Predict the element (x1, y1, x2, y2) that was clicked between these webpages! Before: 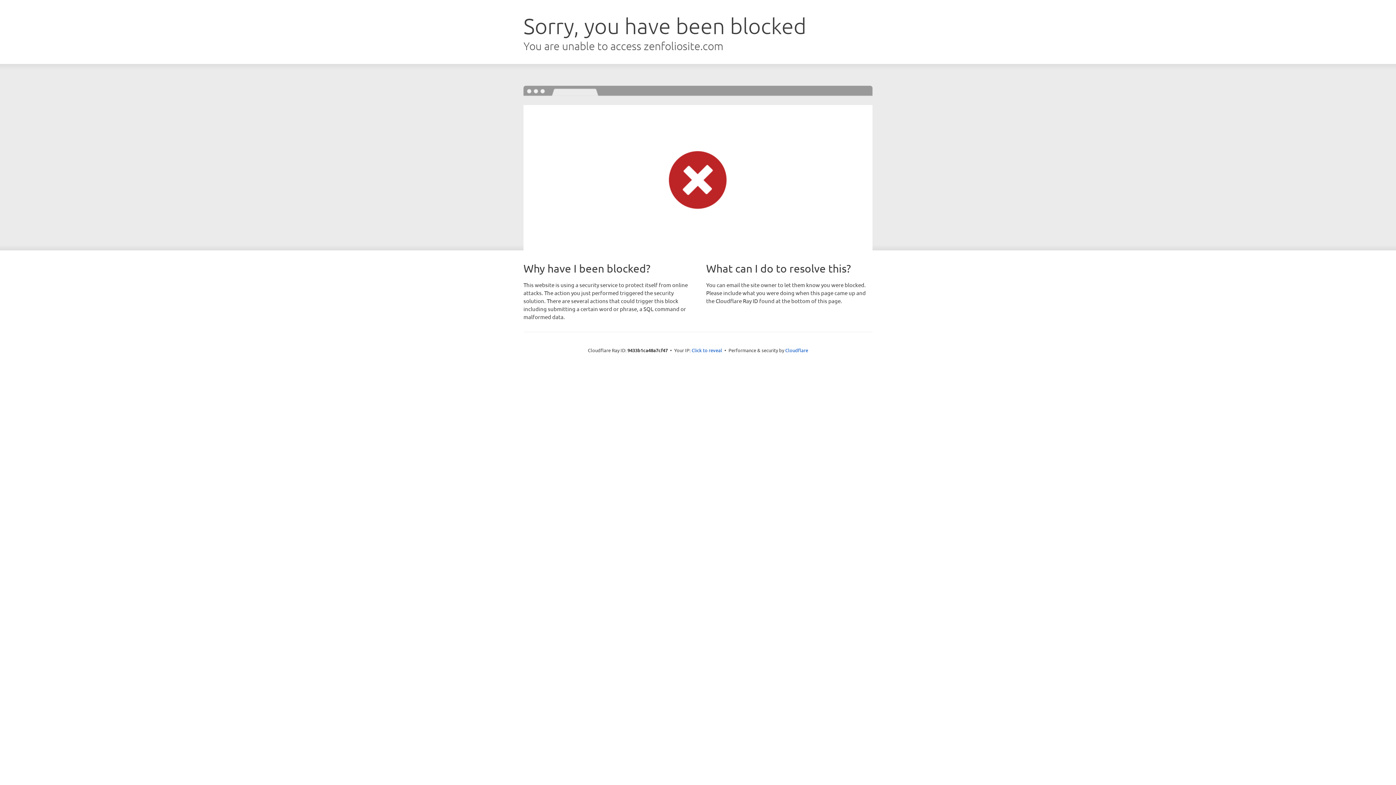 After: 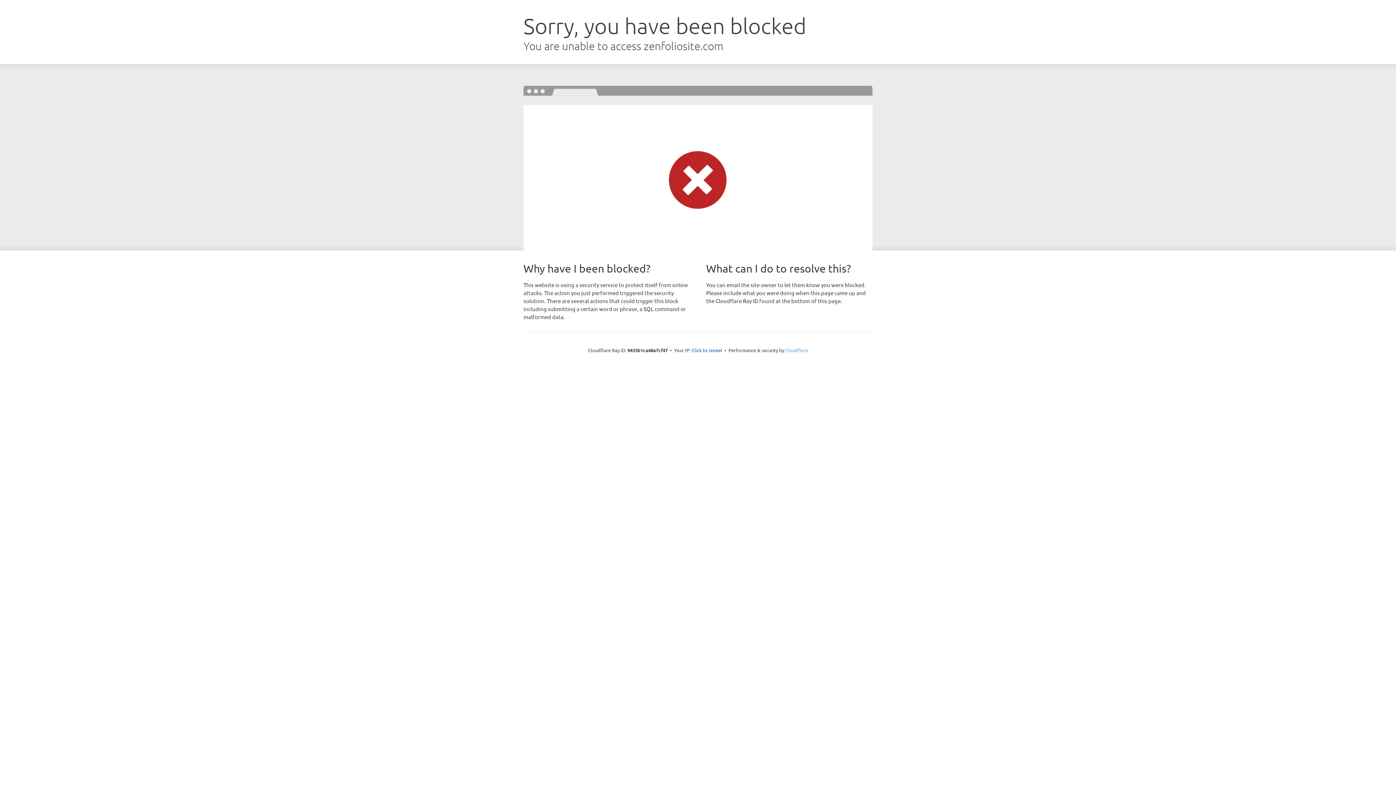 Action: bbox: (785, 347, 808, 353) label: Cloudflare